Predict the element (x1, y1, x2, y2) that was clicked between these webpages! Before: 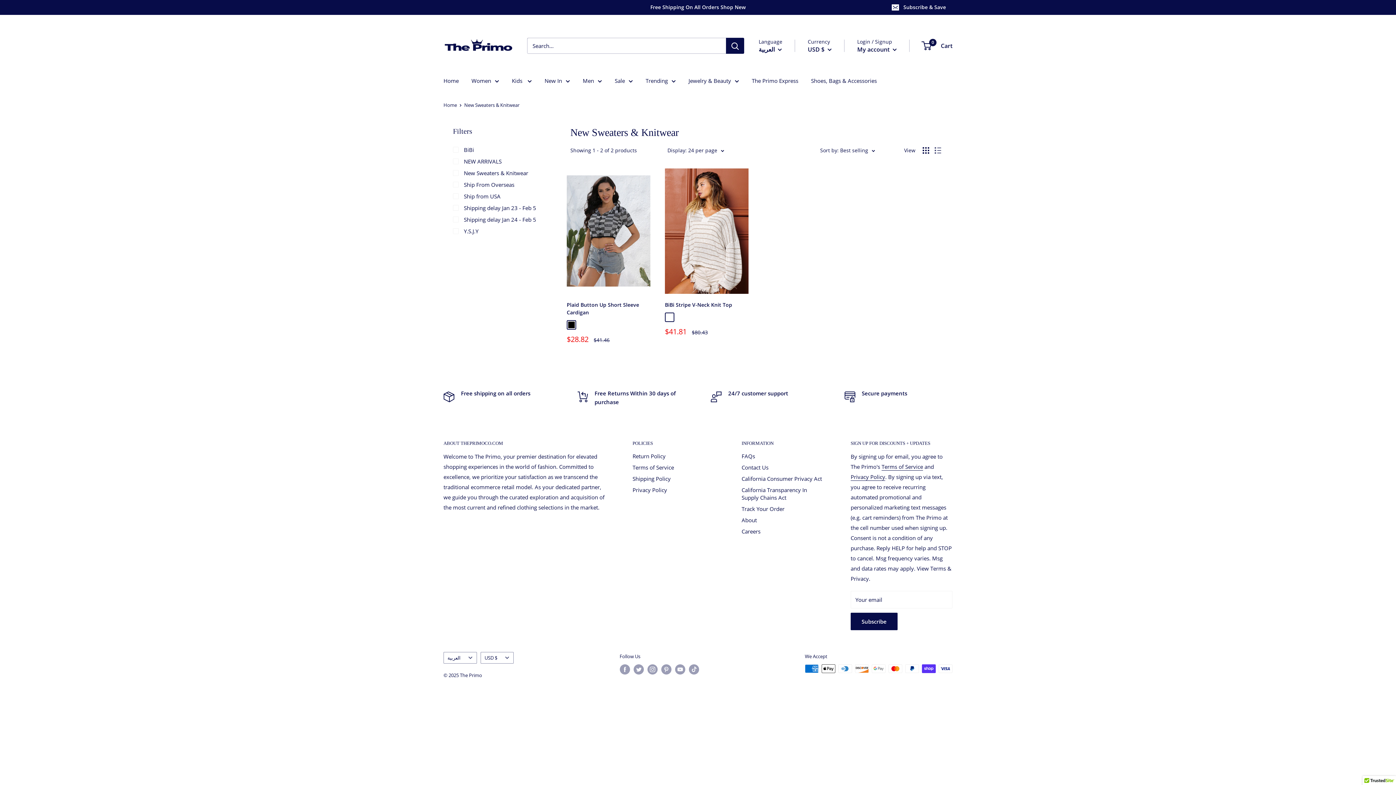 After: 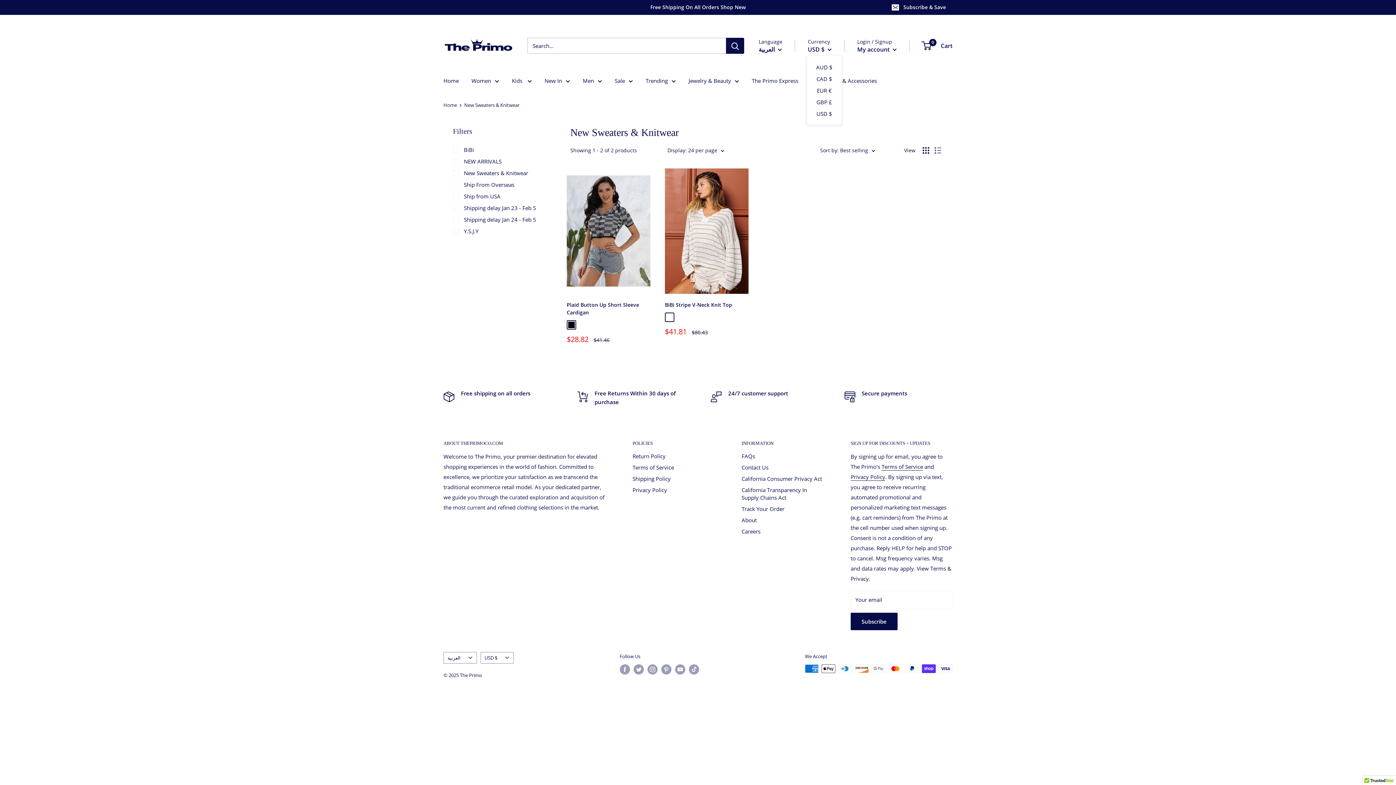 Action: label: USD $  bbox: (808, 44, 832, 54)